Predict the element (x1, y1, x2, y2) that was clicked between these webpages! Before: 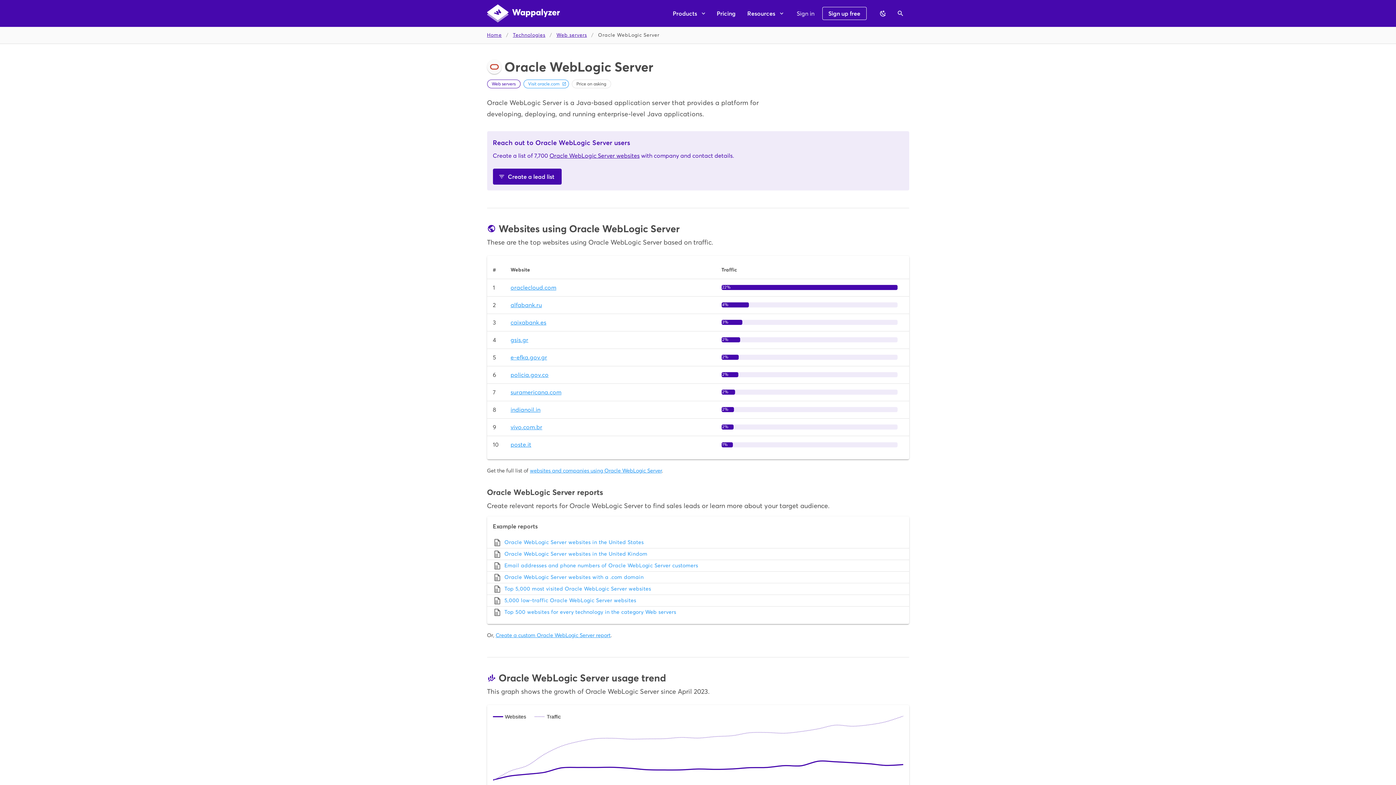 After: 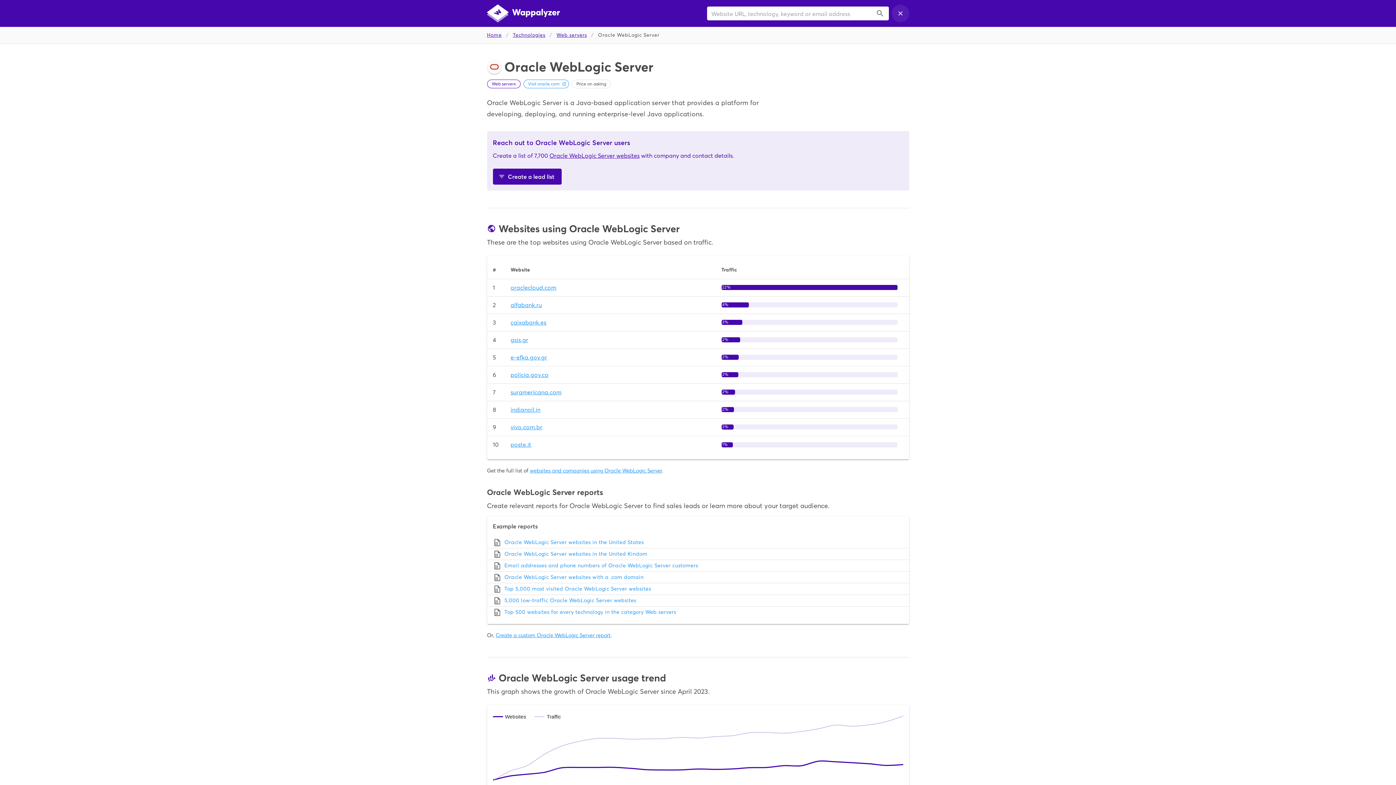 Action: bbox: (891, 4, 909, 22)